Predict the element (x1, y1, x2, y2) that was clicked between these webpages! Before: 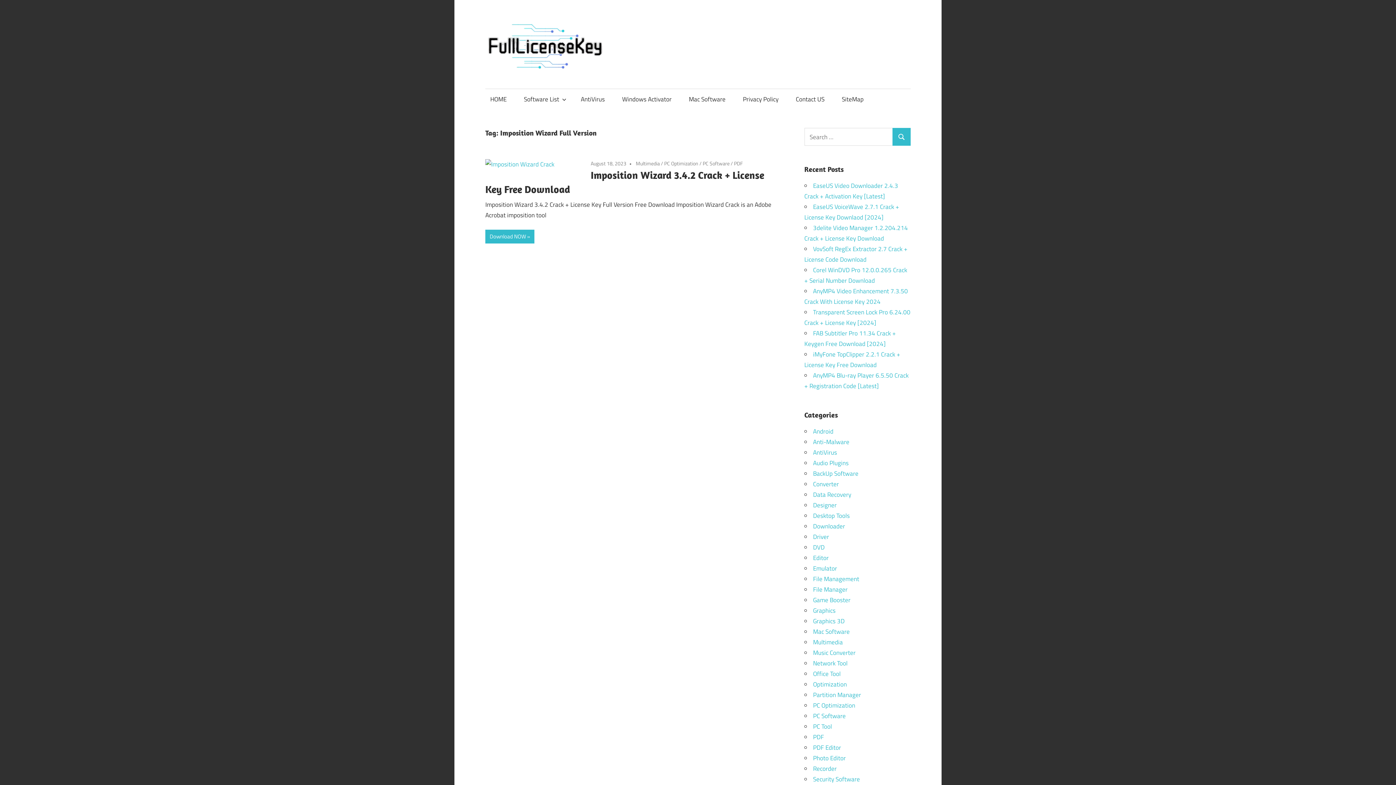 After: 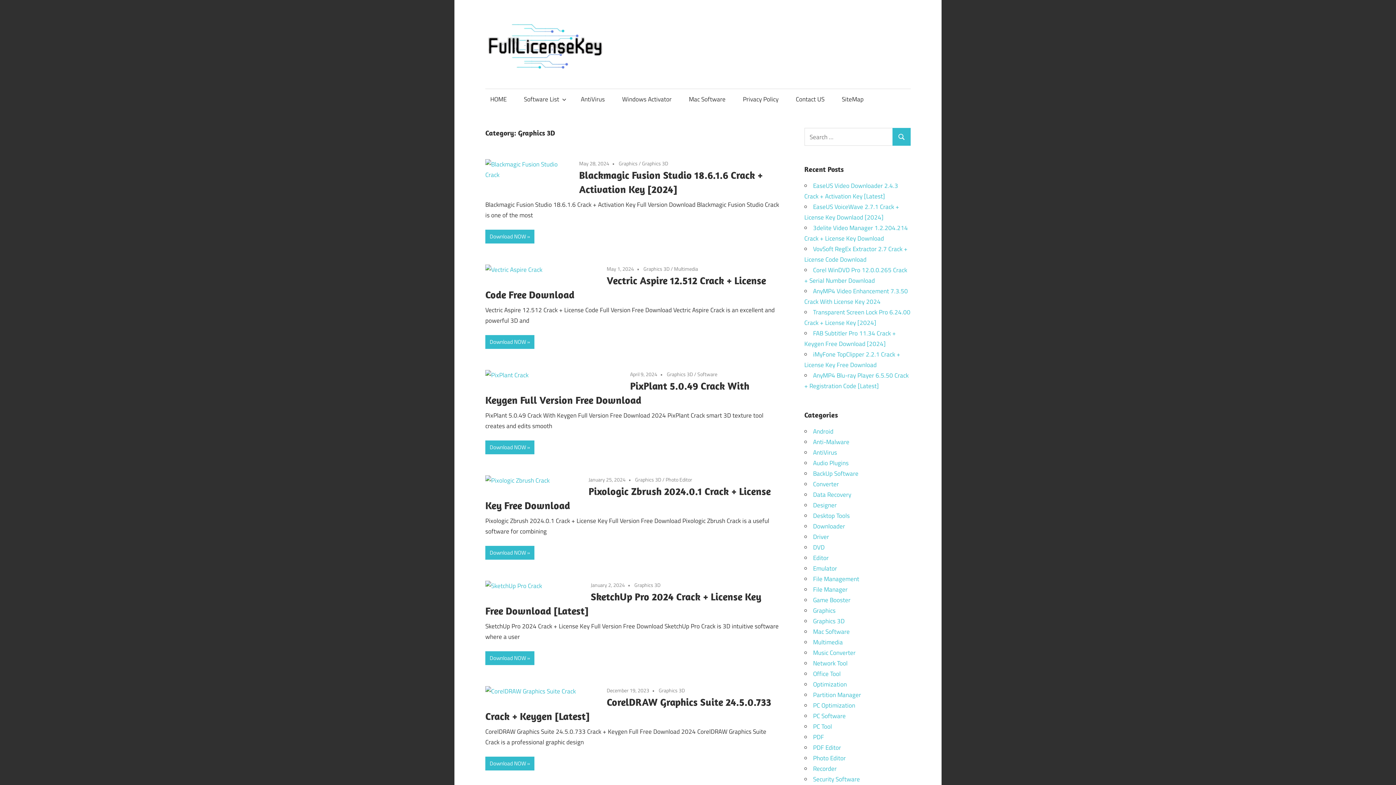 Action: bbox: (813, 616, 844, 626) label: Graphics 3D